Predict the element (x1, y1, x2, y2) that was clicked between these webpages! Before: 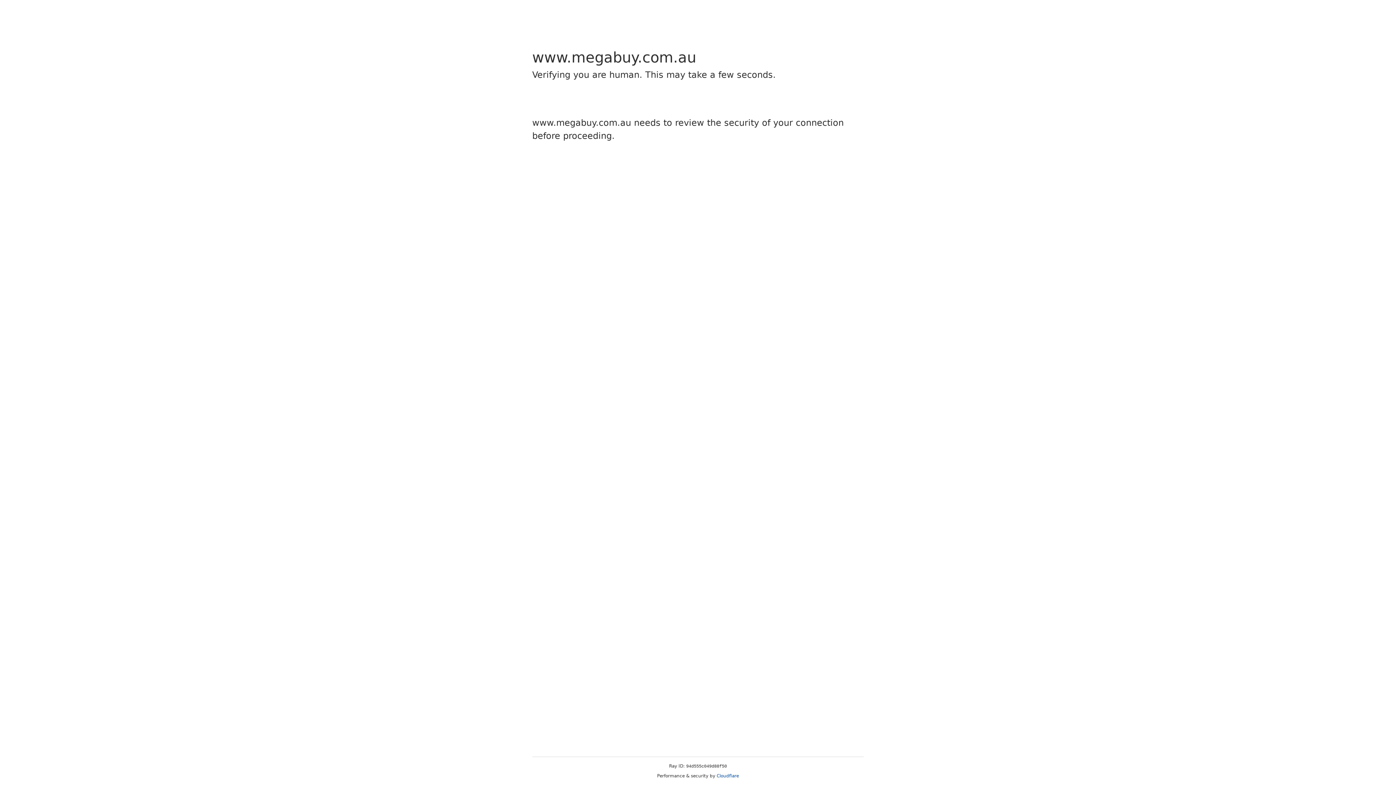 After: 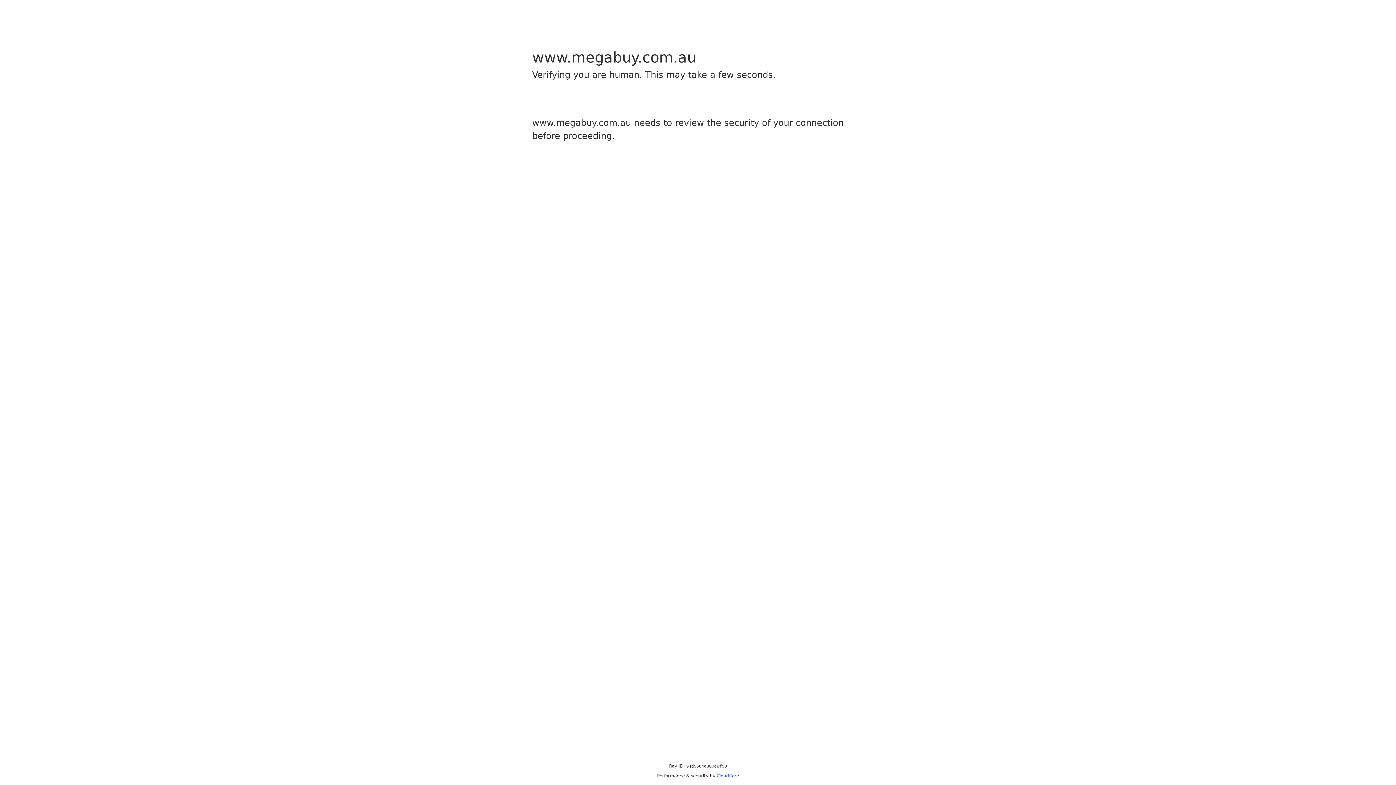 Action: label: Cloudflare bbox: (716, 773, 739, 778)